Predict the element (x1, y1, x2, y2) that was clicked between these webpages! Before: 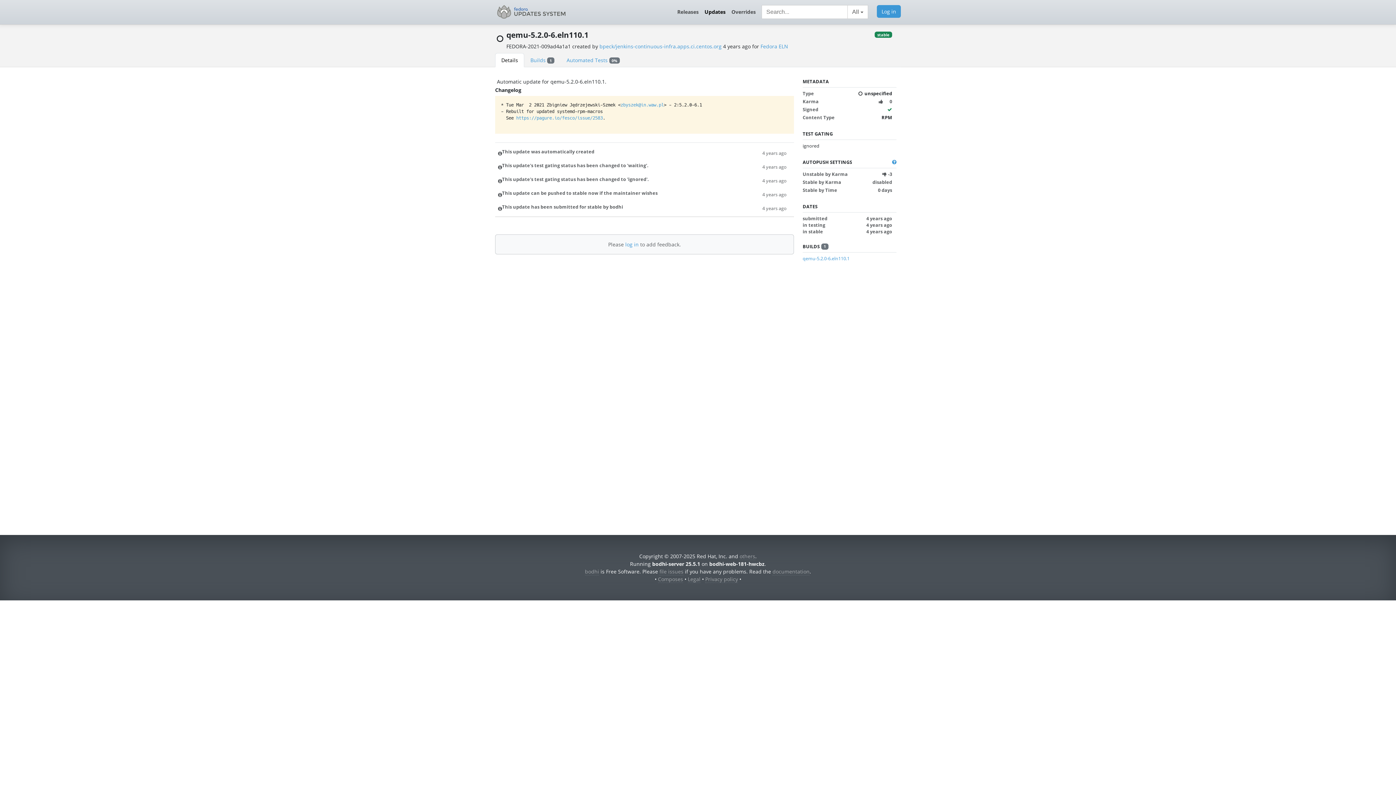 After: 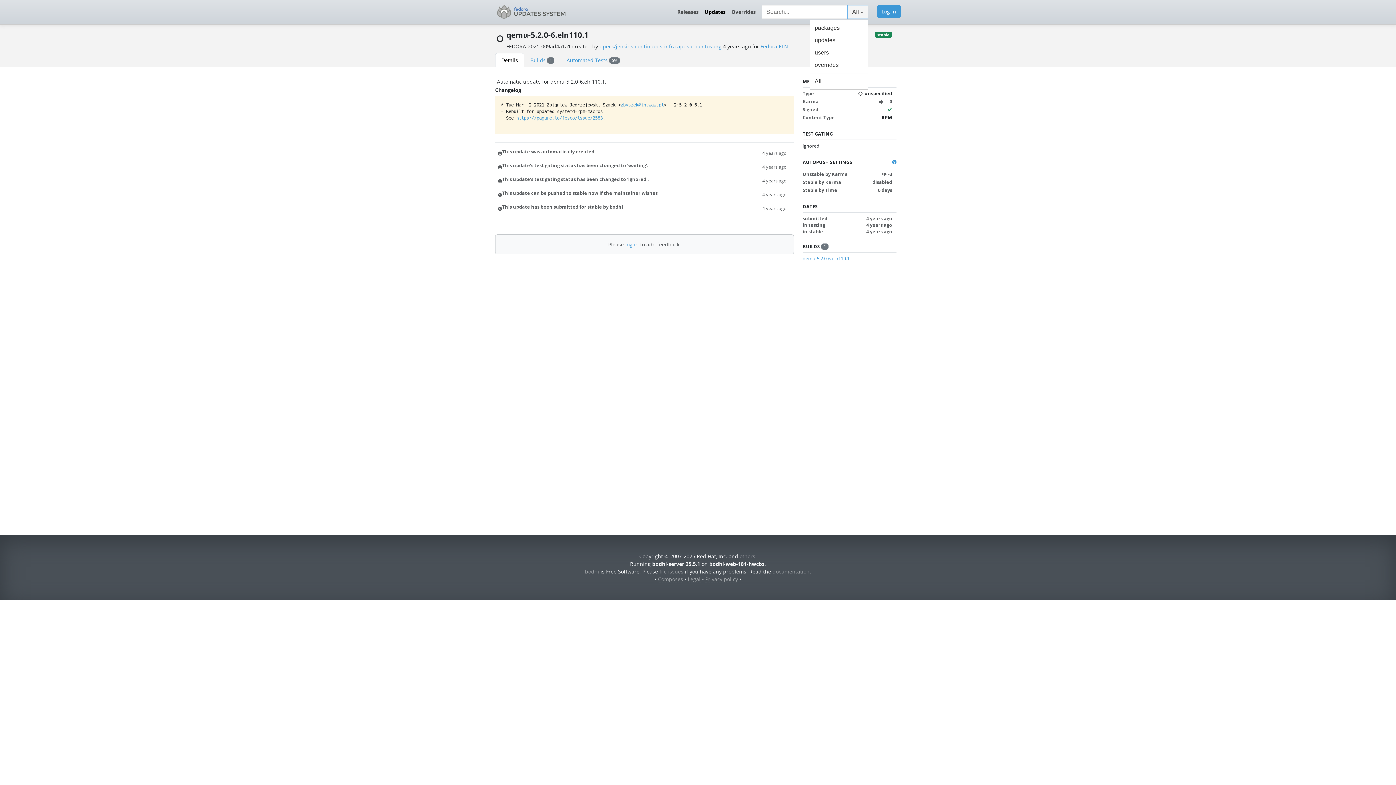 Action: bbox: (847, 5, 868, 19) label: All